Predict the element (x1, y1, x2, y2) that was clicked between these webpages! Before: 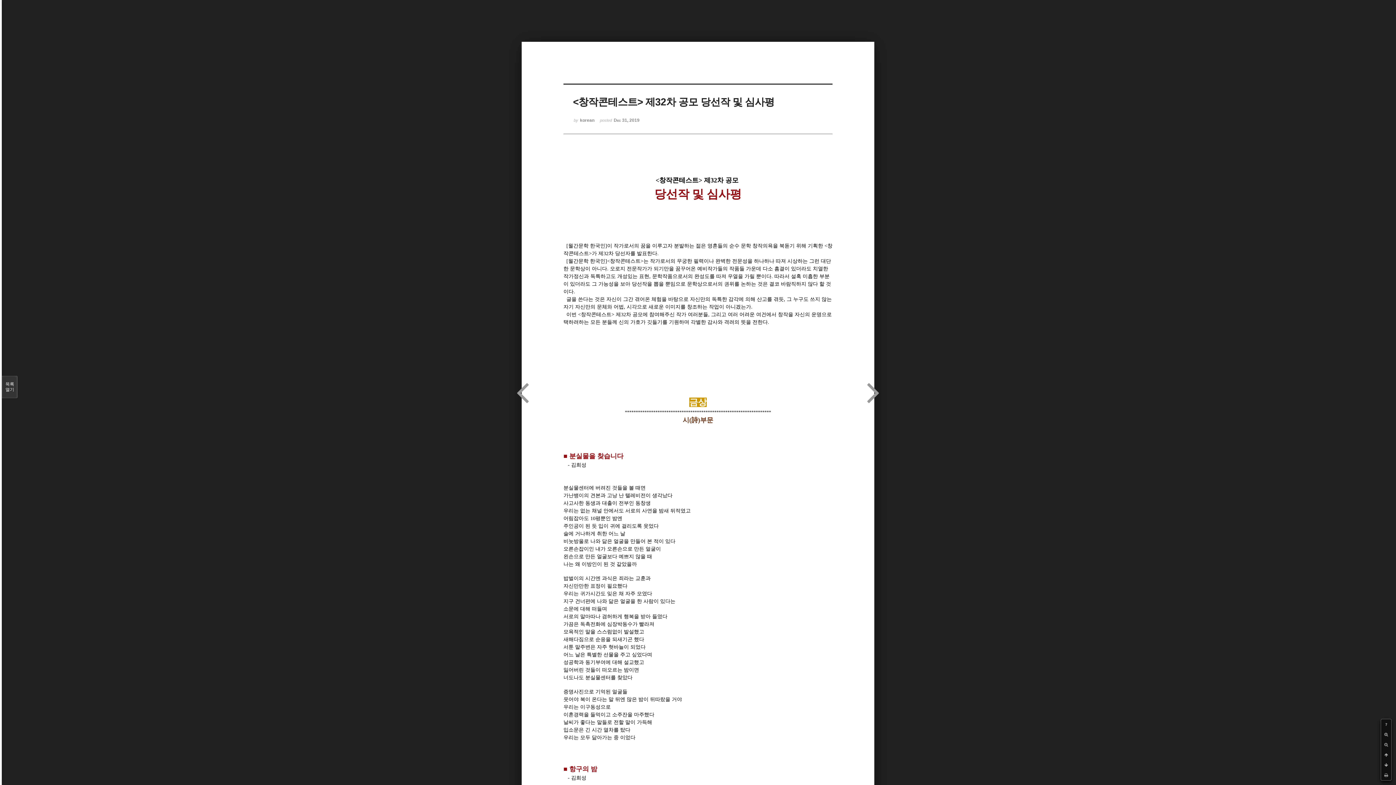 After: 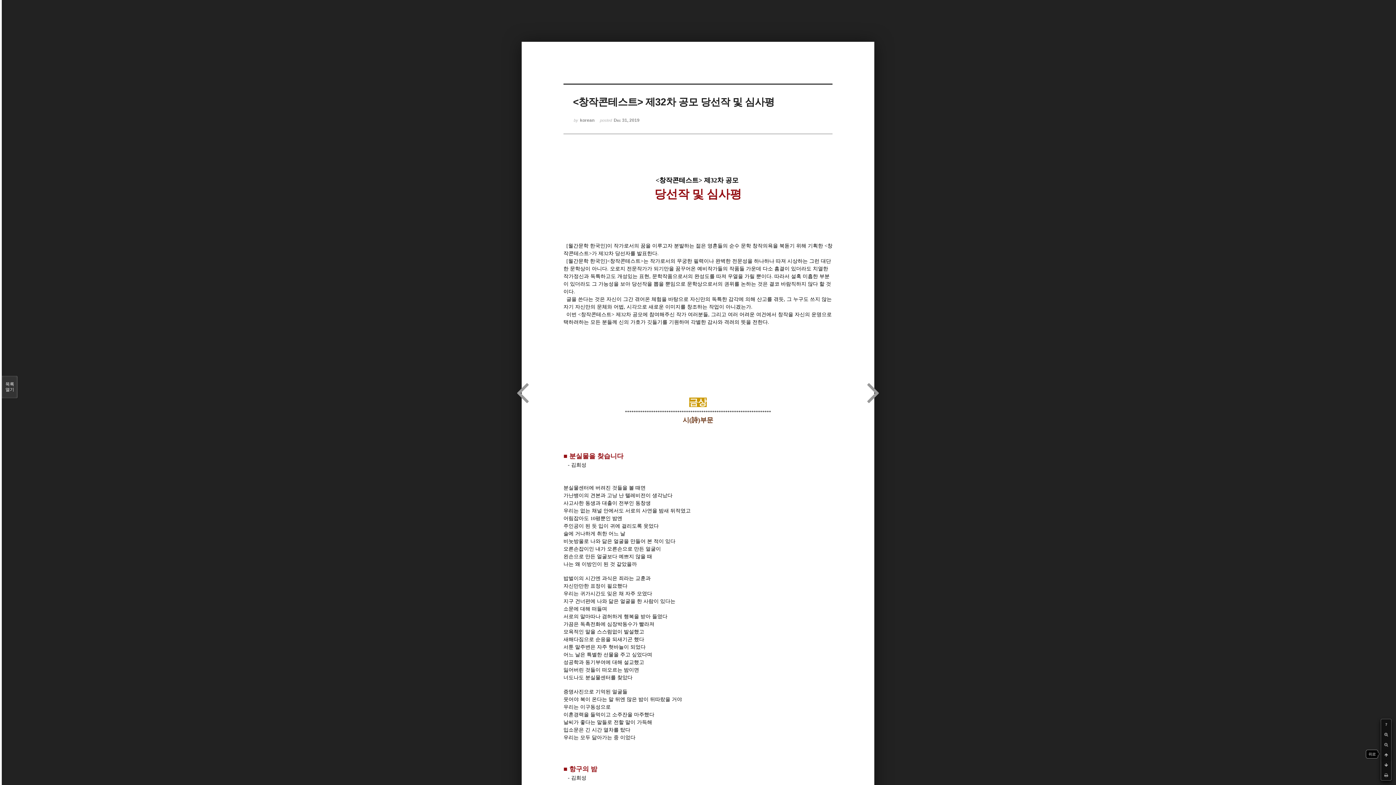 Action: bbox: (1381, 750, 1391, 760)